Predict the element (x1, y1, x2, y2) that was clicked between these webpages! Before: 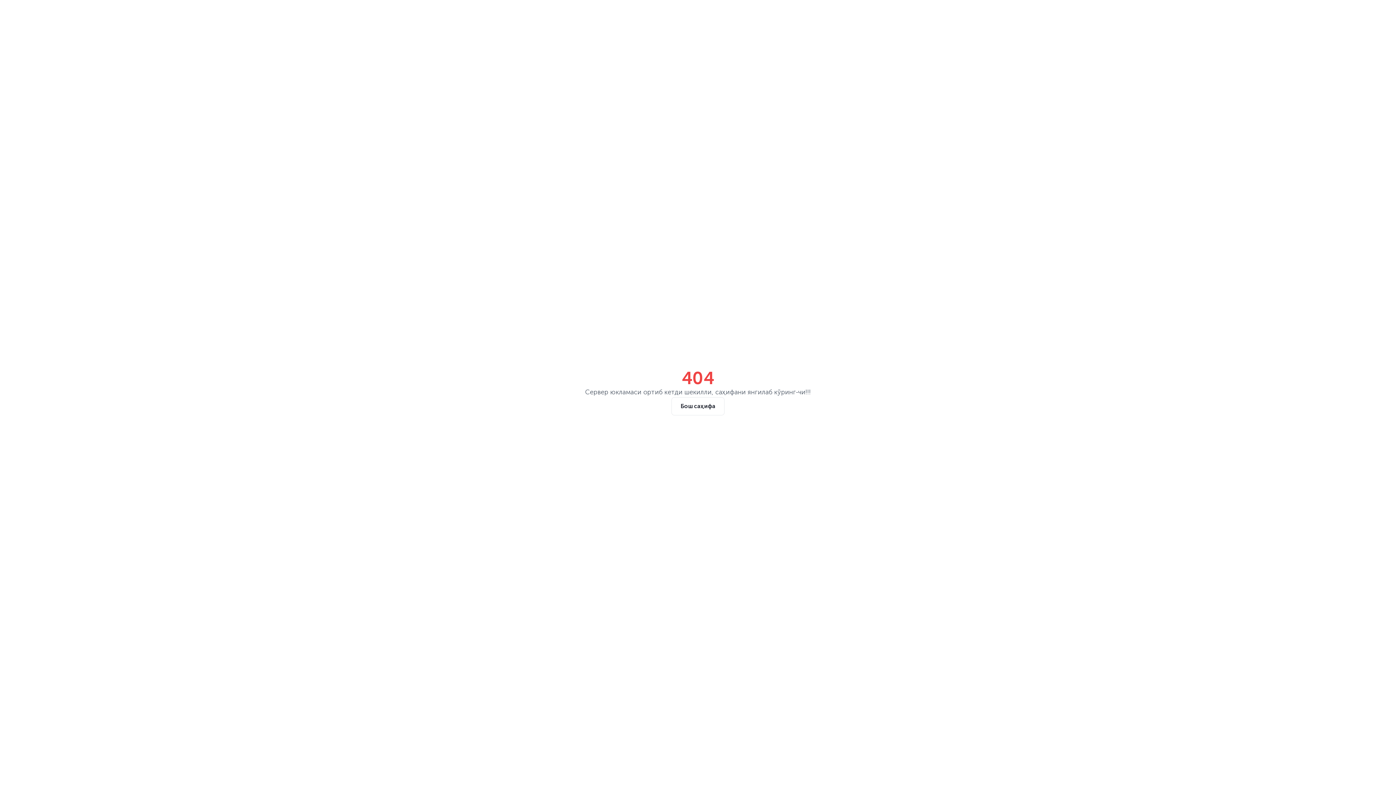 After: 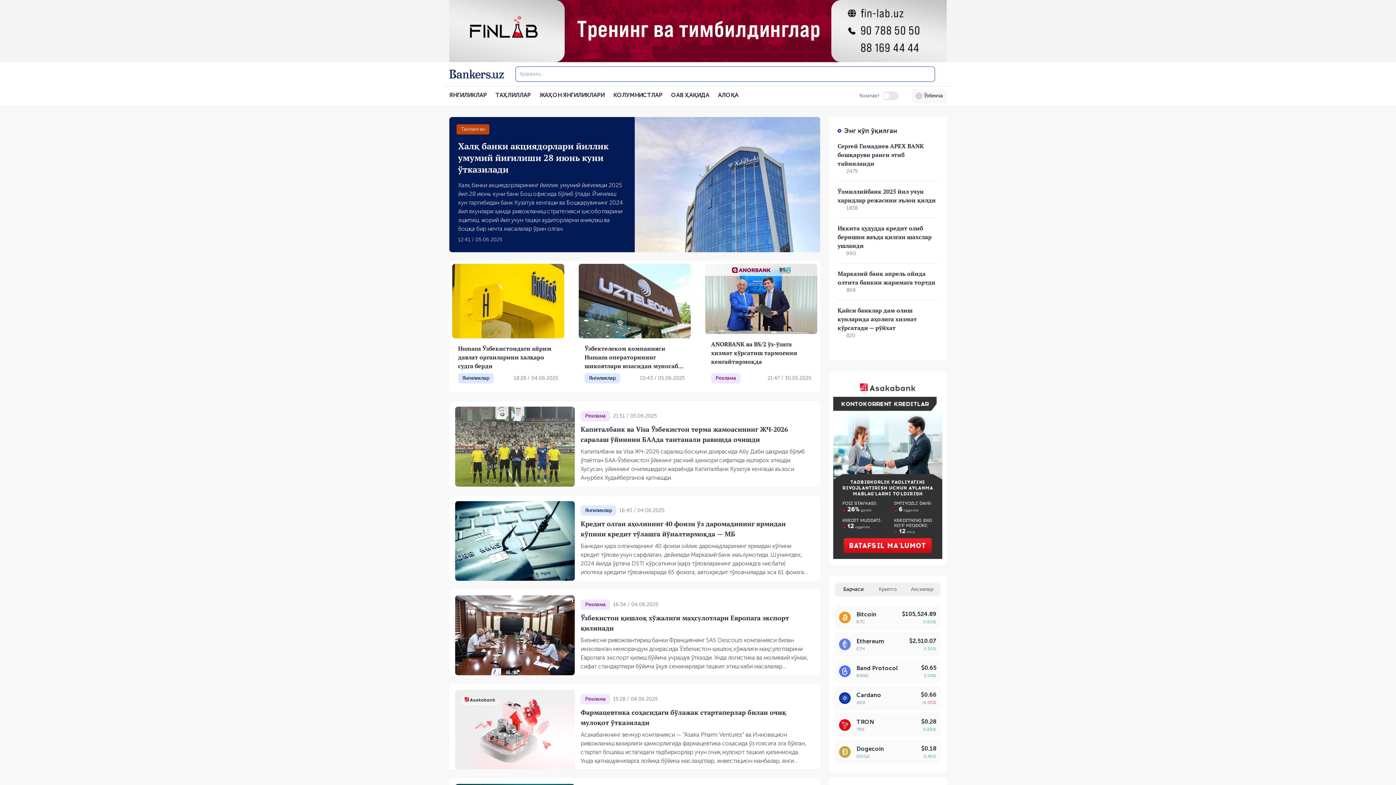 Action: bbox: (671, 397, 724, 415) label: Бош саҳифа